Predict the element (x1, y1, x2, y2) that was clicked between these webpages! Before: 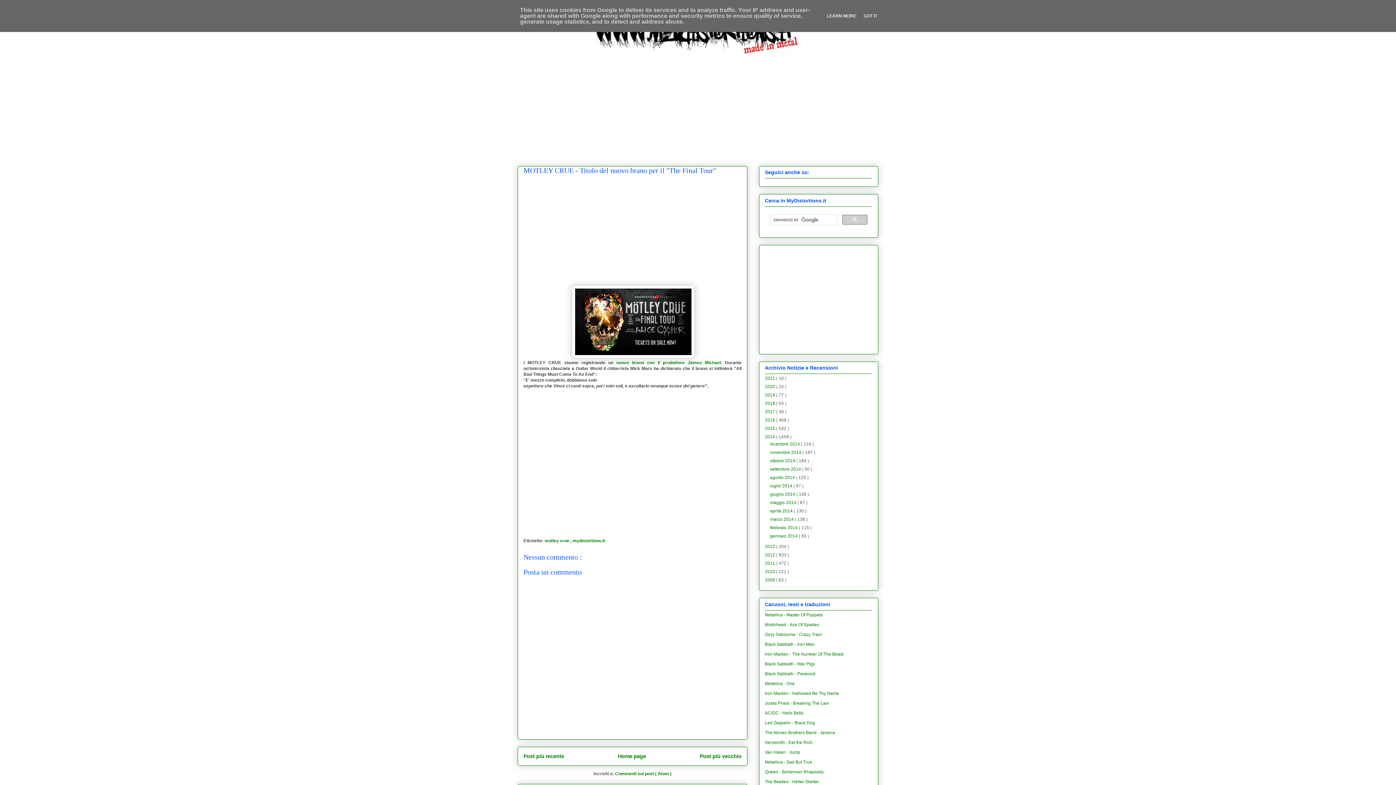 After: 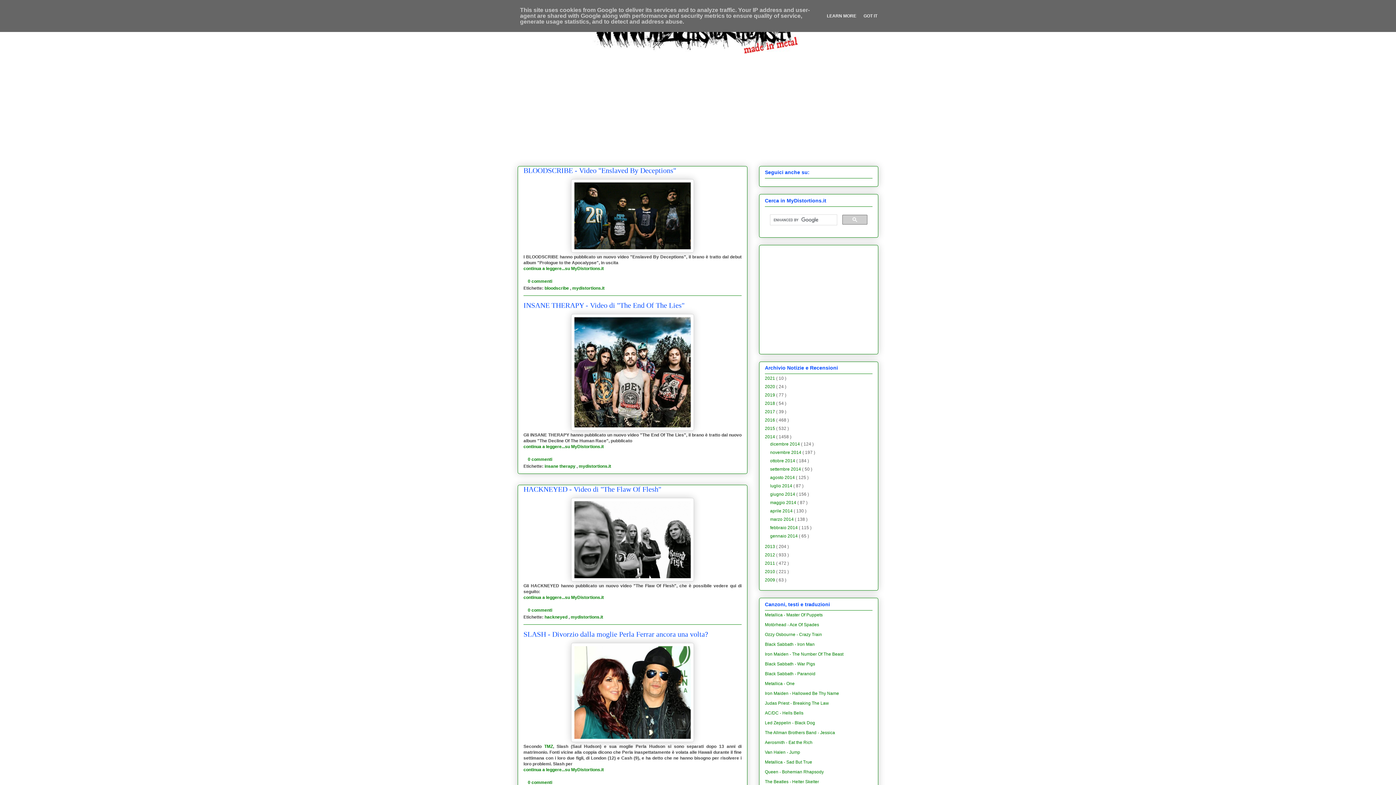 Action: label: dicembre 2014  bbox: (770, 441, 801, 446)